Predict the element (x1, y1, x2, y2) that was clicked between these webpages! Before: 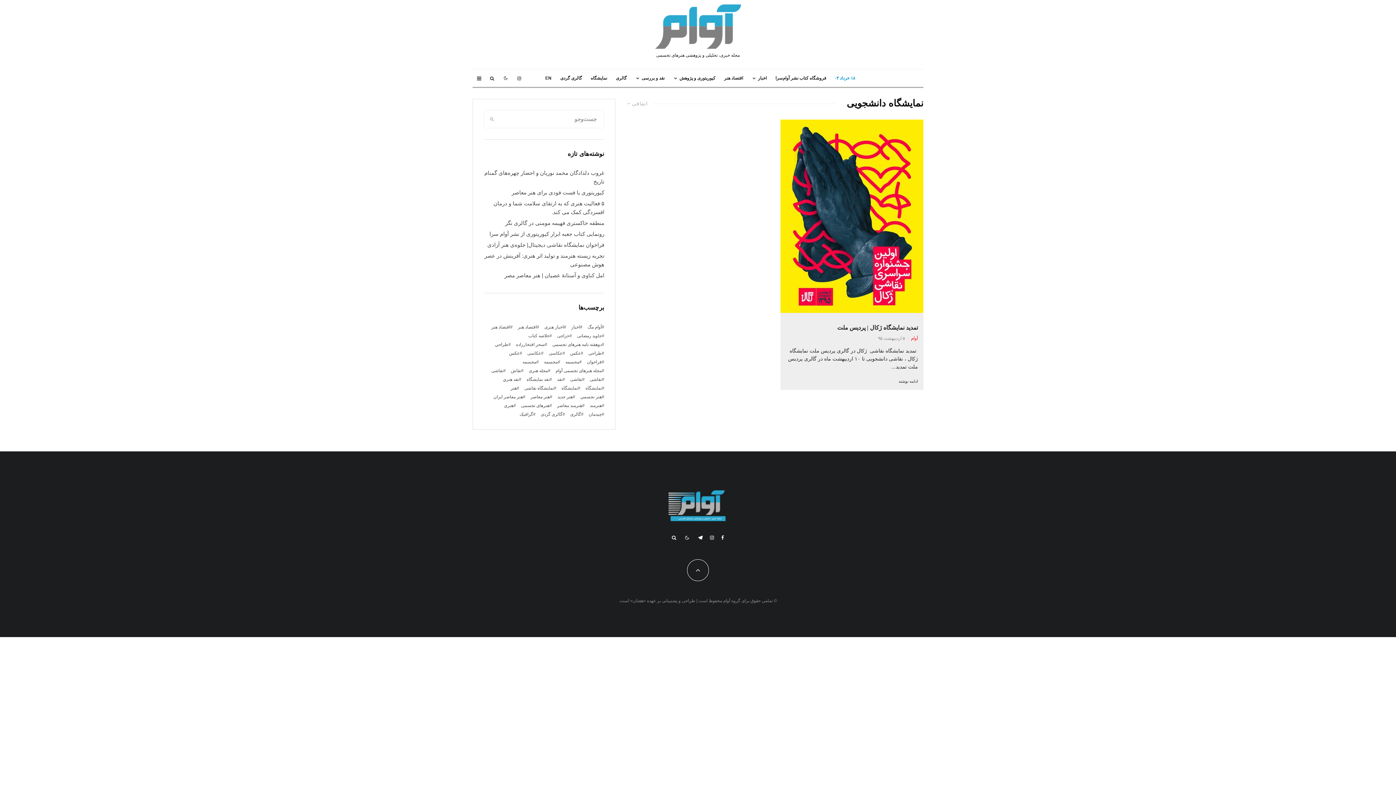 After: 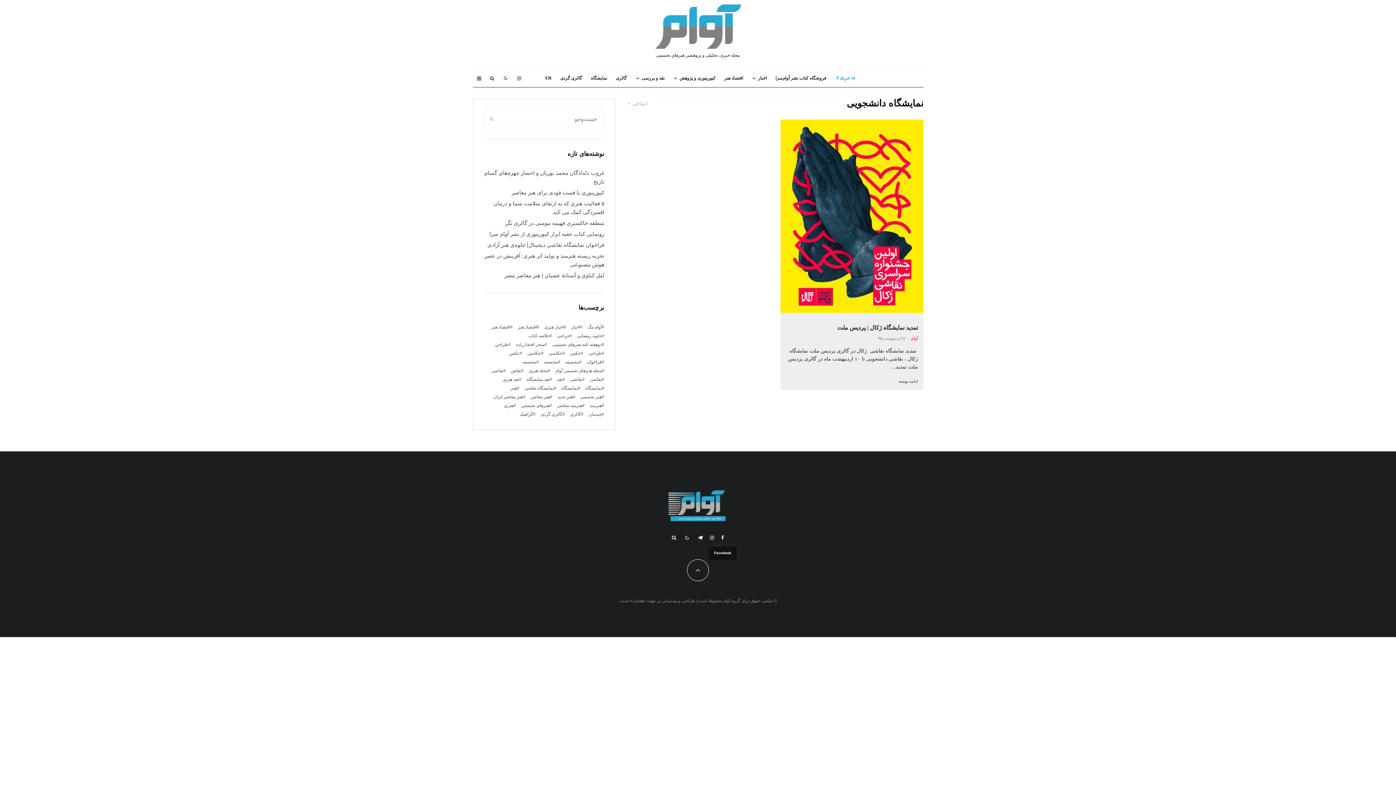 Action: label: Facebook bbox: (717, 535, 728, 540)